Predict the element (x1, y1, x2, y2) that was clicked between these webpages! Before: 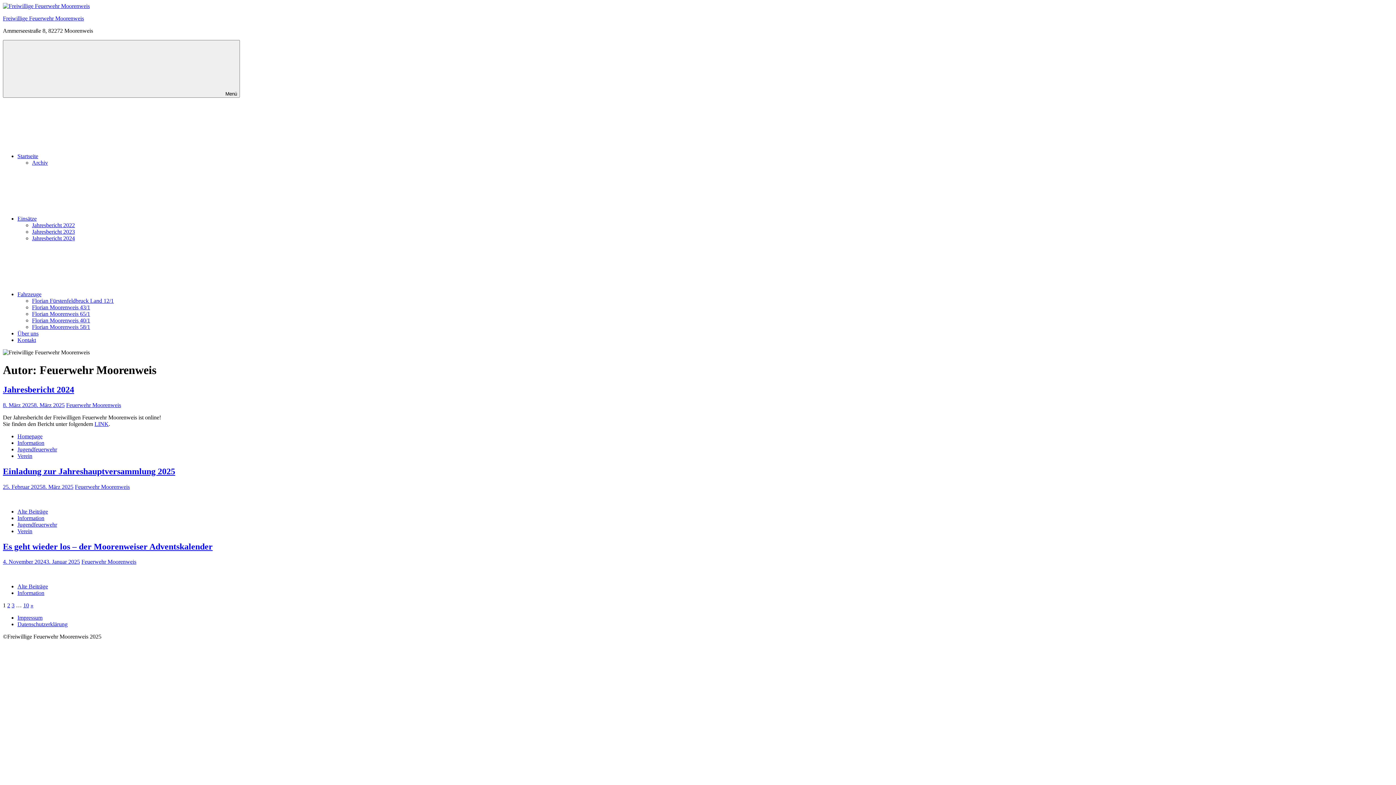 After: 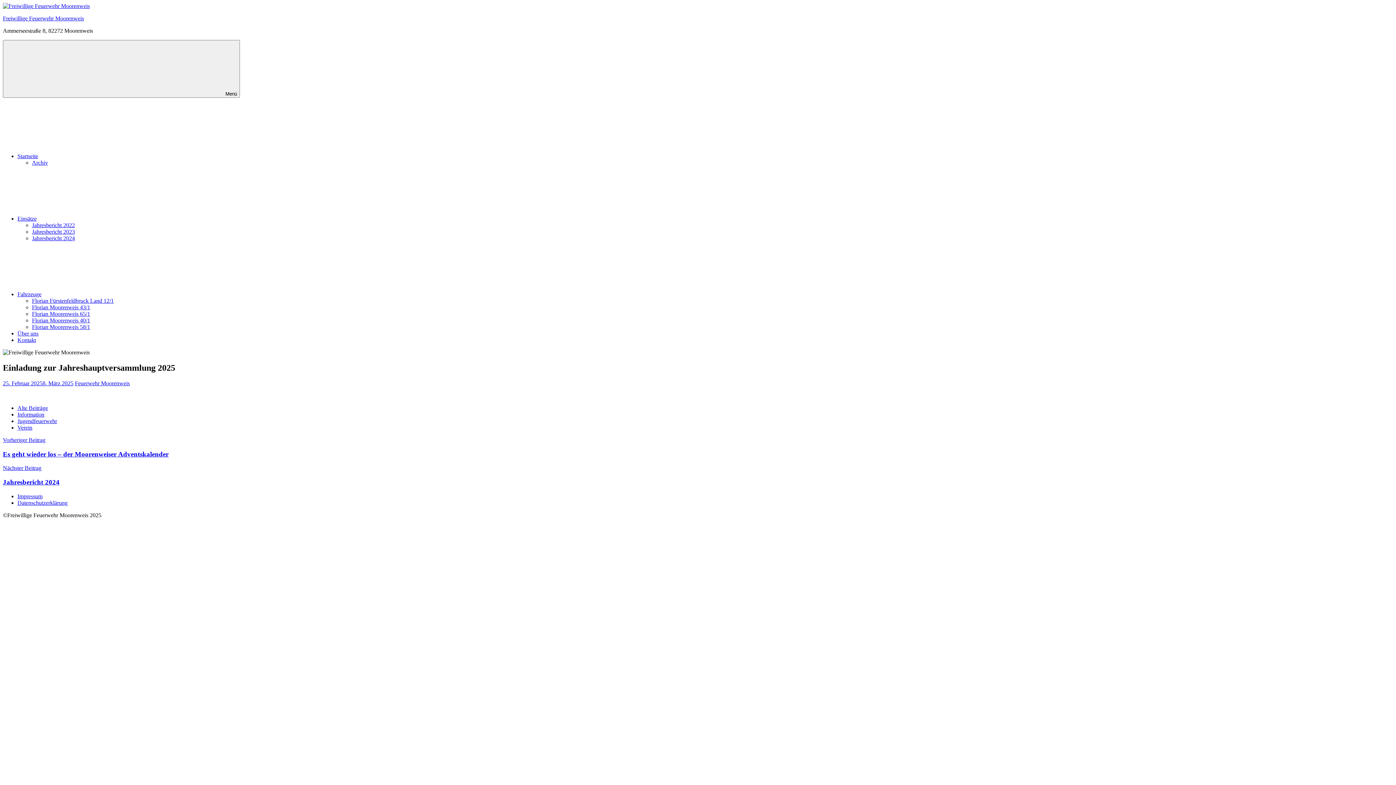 Action: label: 25. Februar 20258. März 2025 bbox: (2, 483, 73, 490)